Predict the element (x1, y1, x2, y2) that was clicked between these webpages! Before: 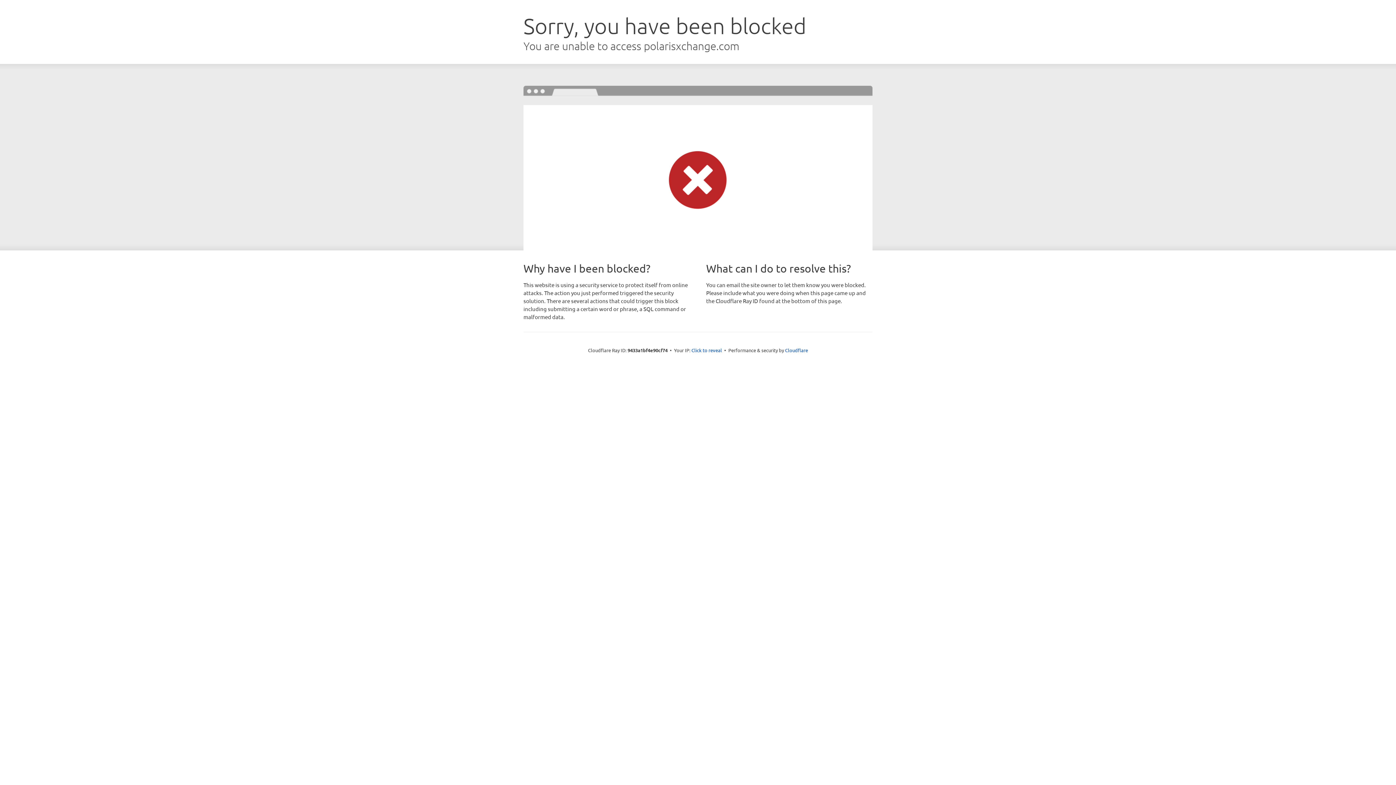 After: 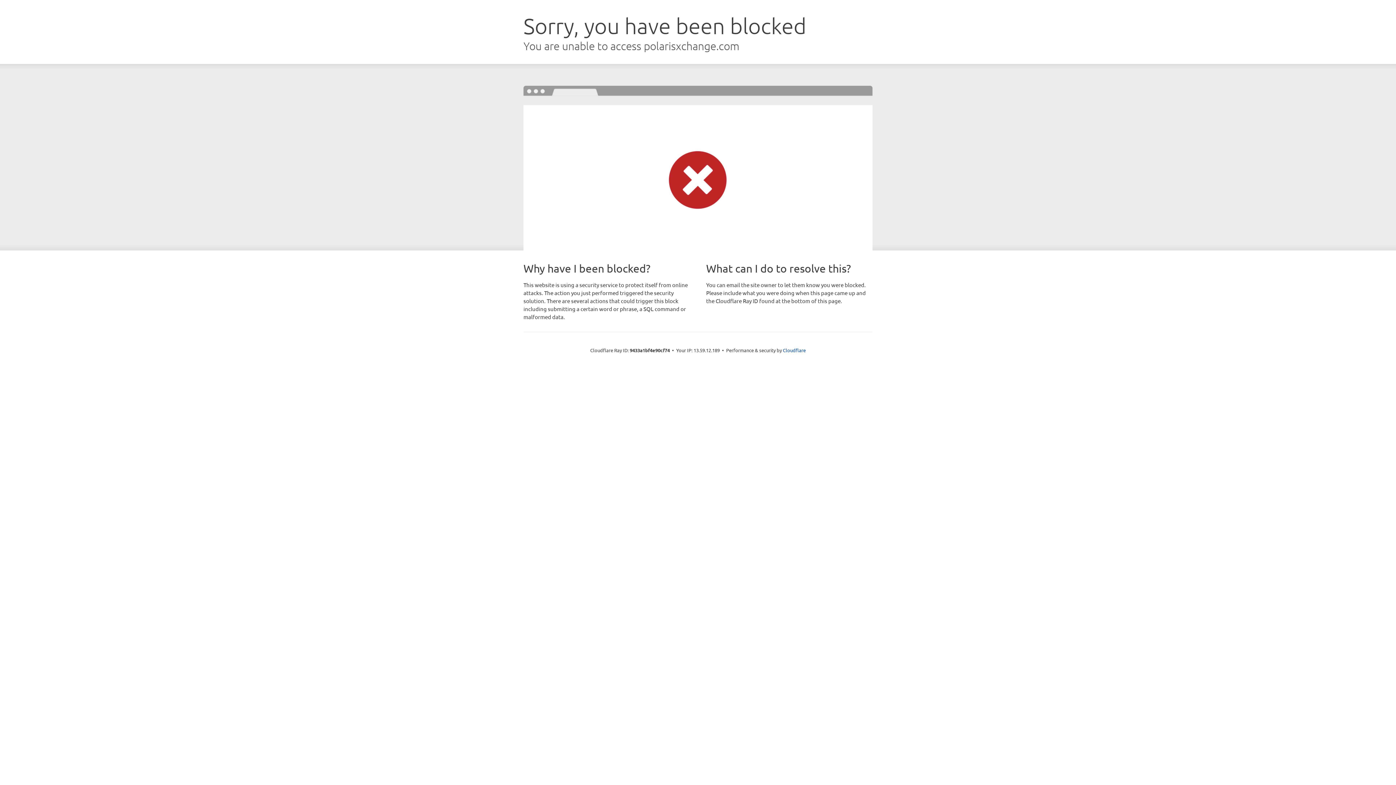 Action: label: Click to reveal bbox: (691, 346, 722, 353)